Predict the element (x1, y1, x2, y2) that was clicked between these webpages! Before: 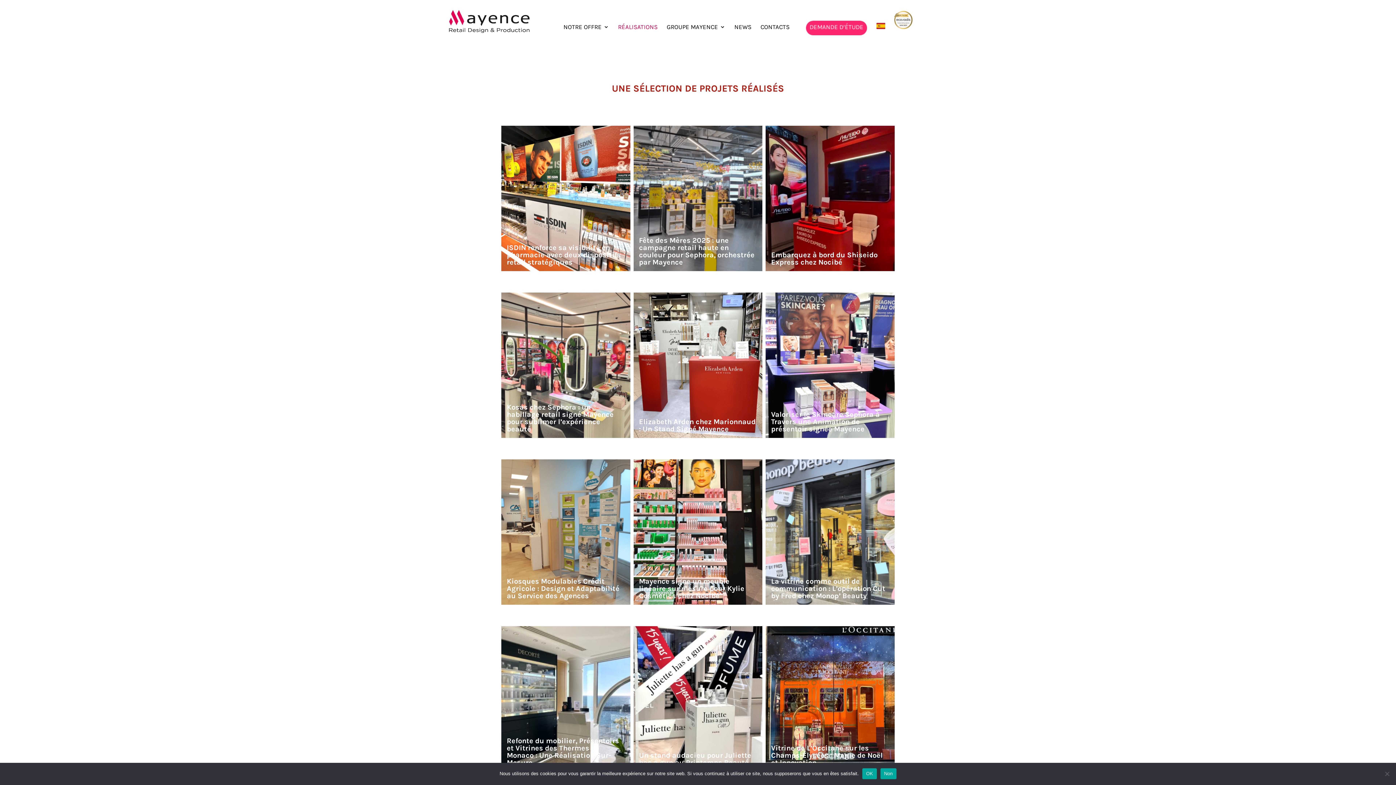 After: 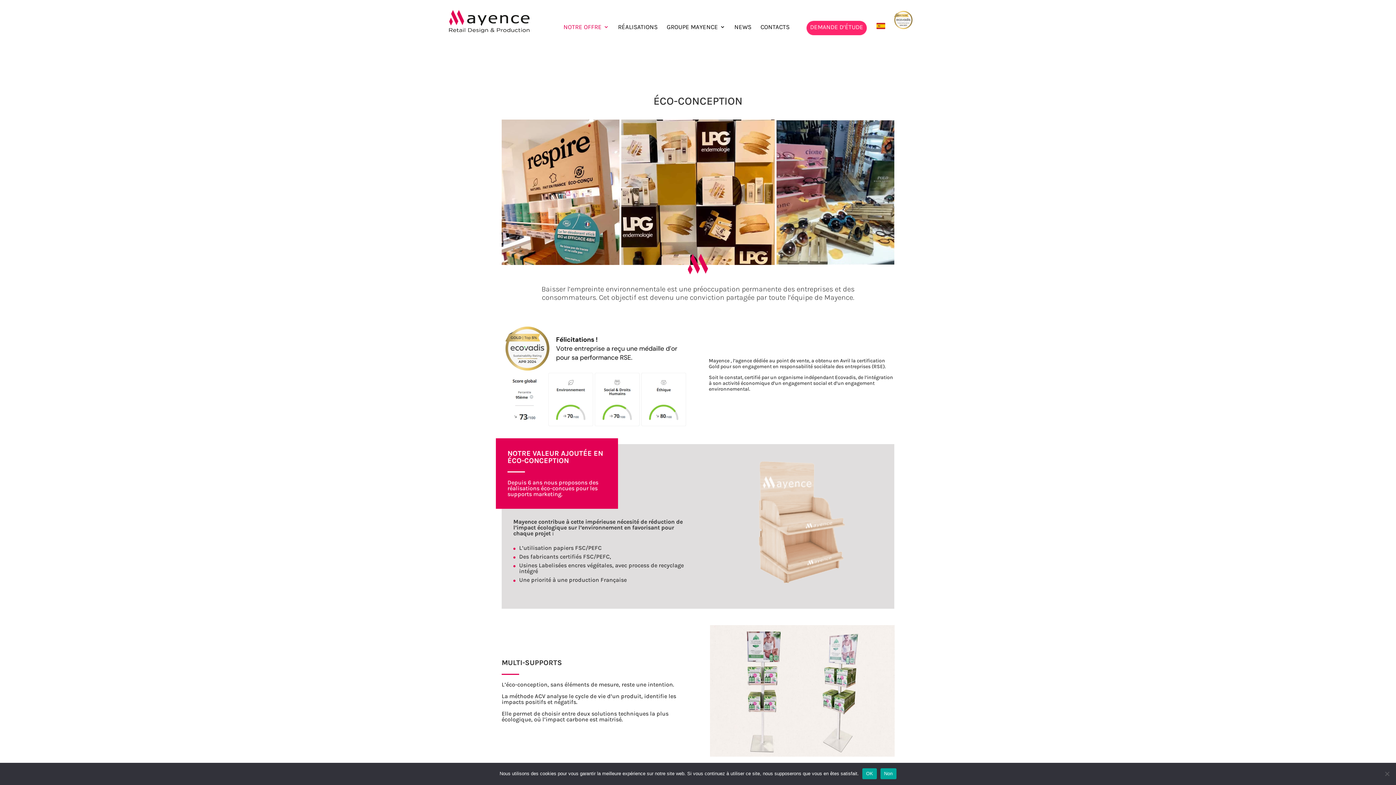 Action: bbox: (894, 10, 912, 40)